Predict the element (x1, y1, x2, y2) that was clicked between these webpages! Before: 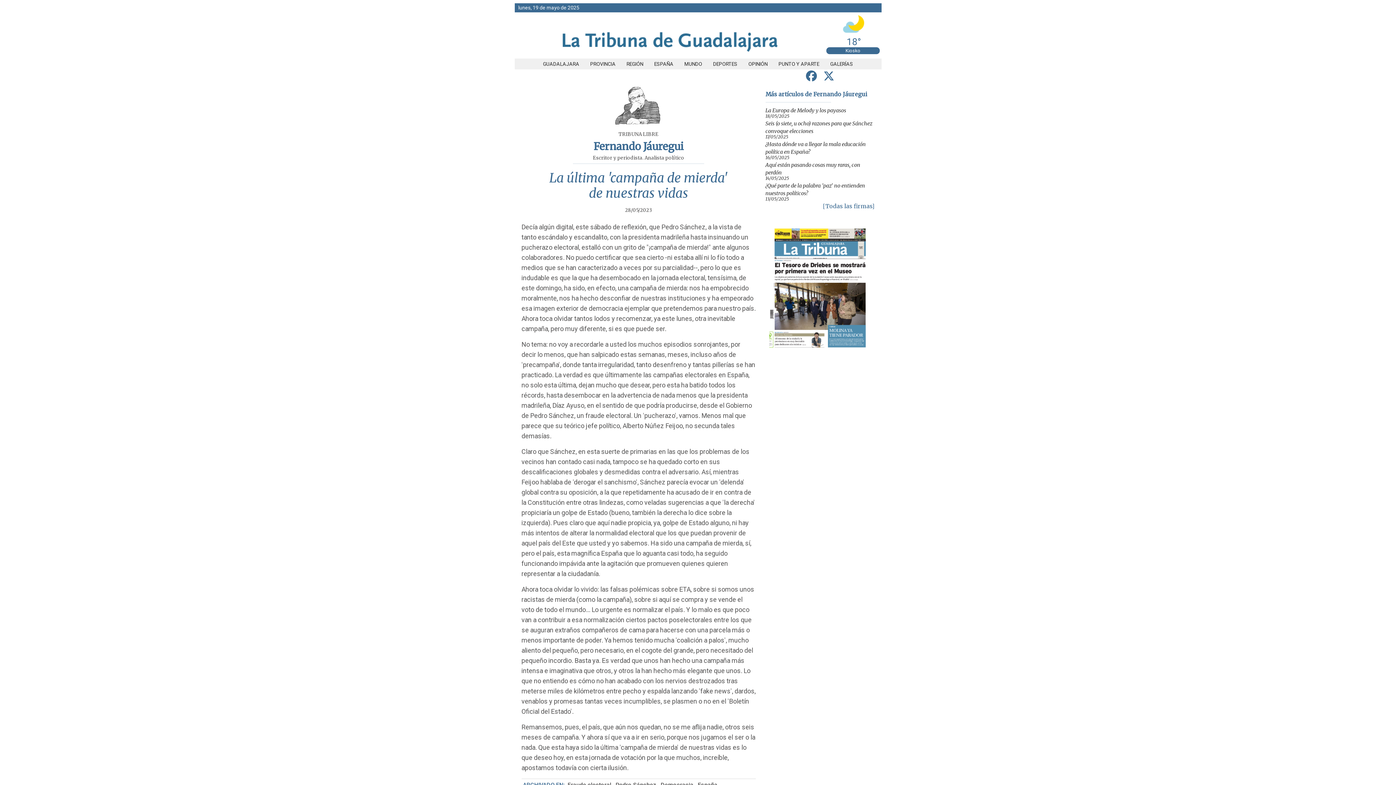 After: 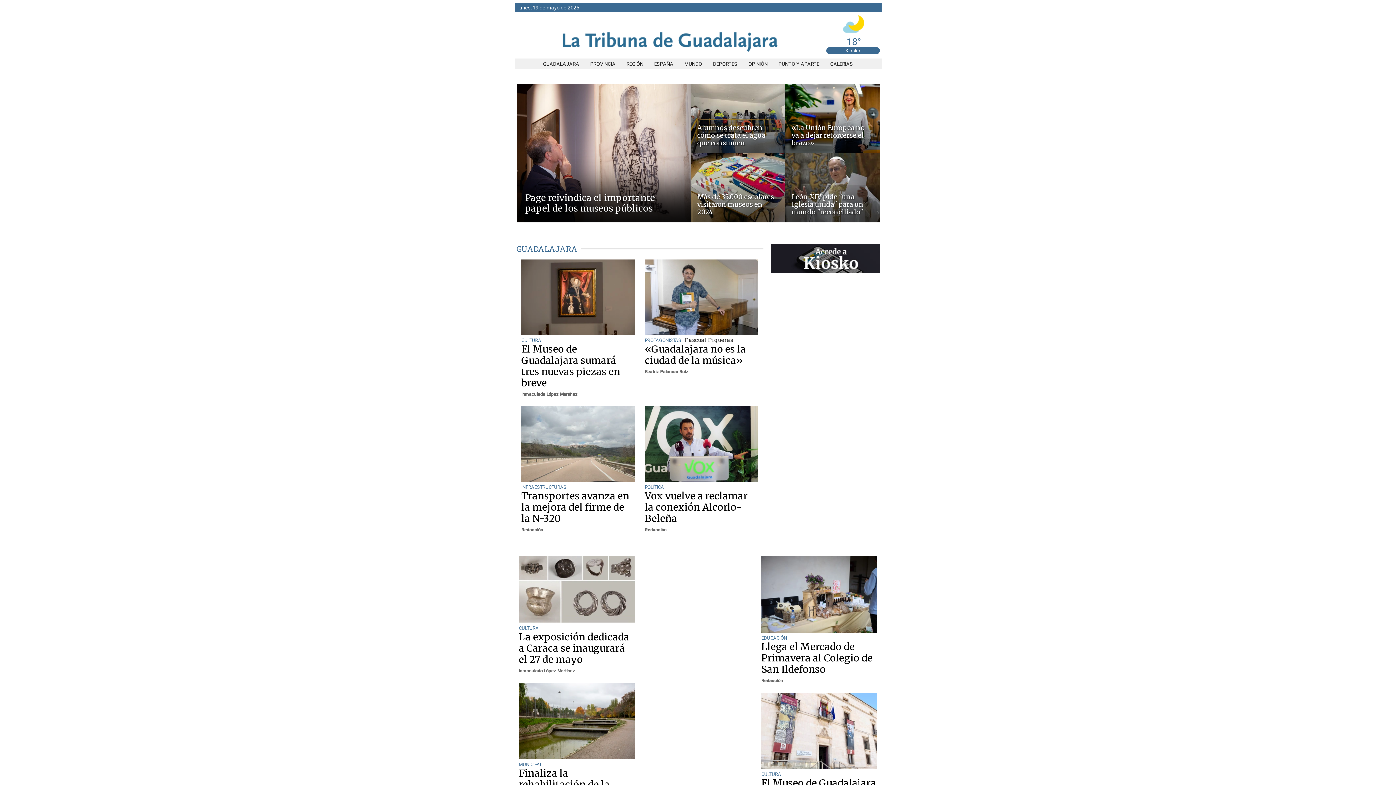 Action: bbox: (560, 53, 780, 58)